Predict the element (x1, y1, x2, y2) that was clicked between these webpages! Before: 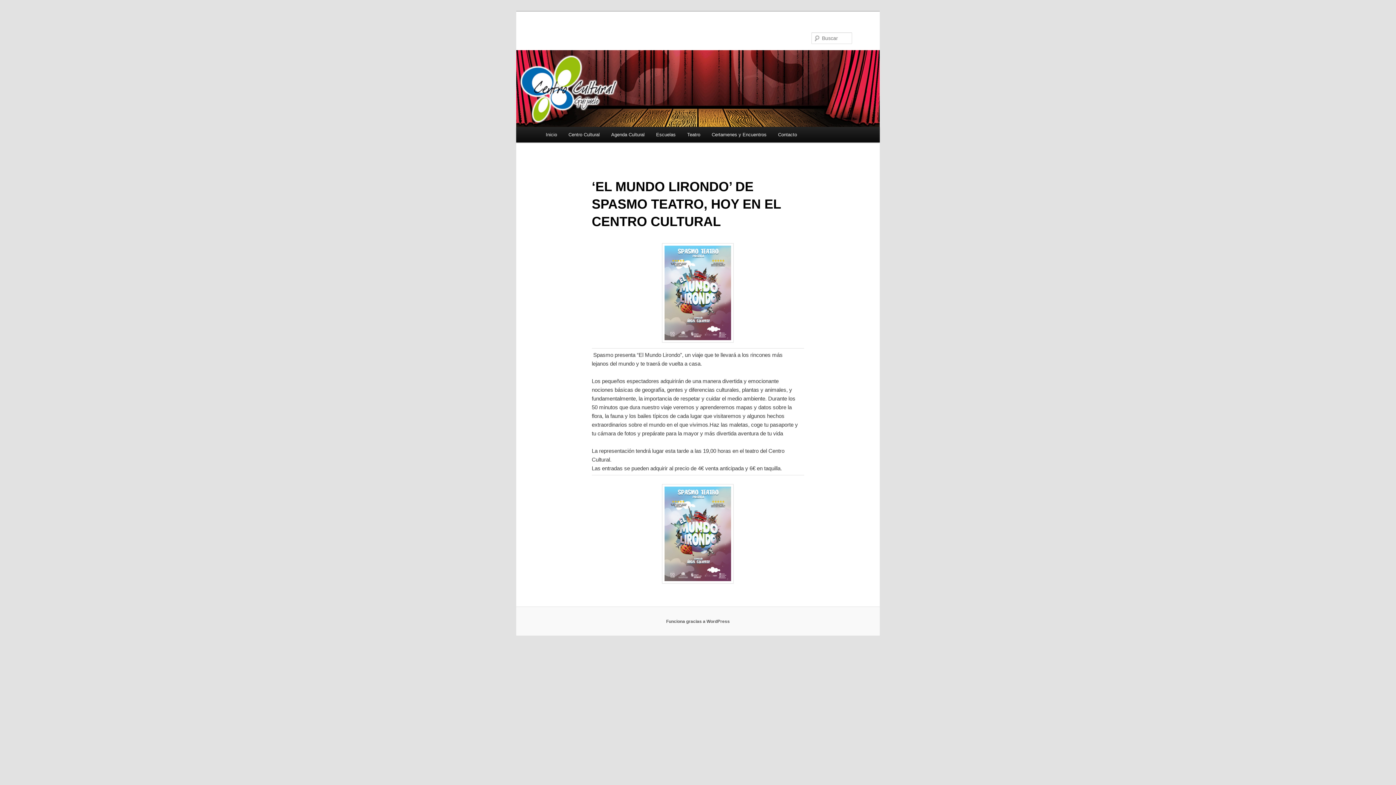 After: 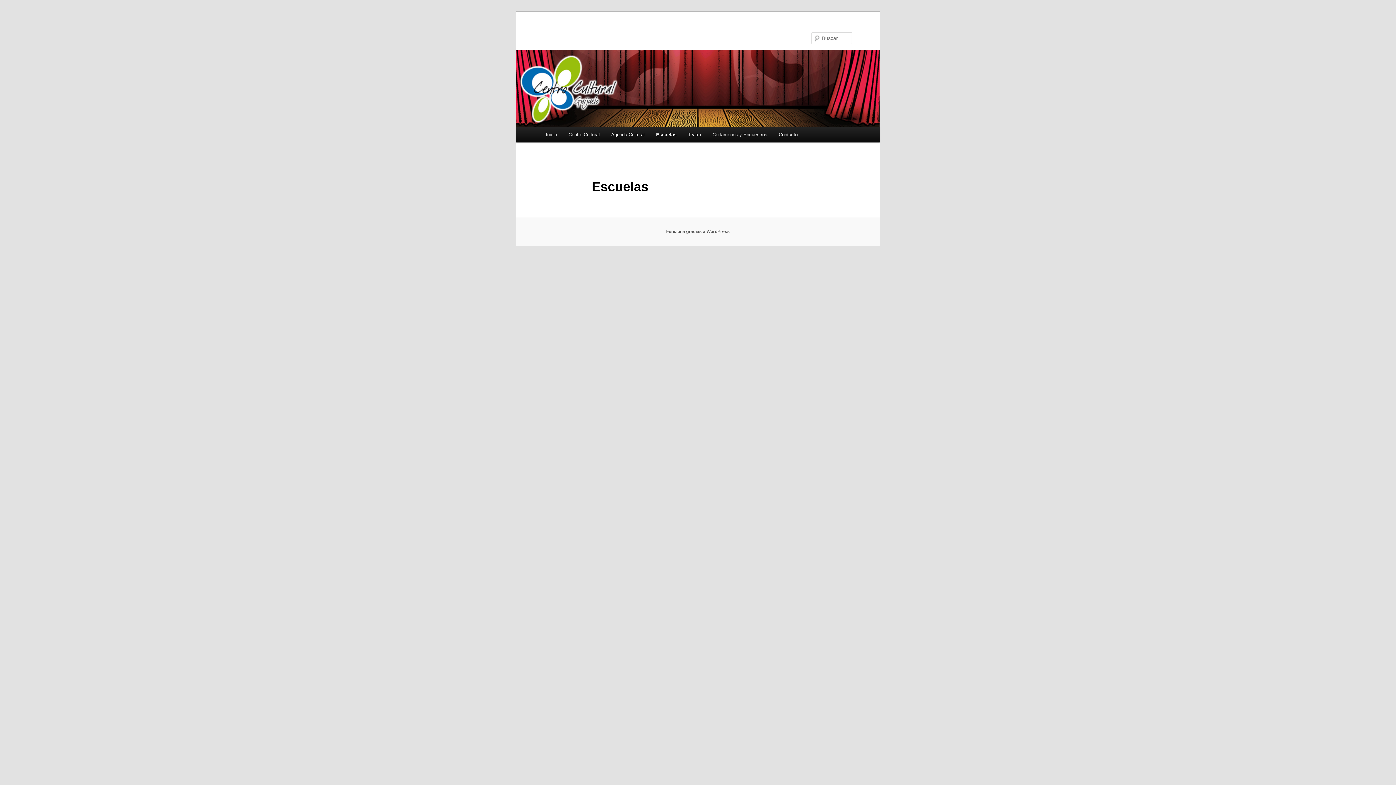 Action: bbox: (650, 126, 681, 142) label: Escuelas